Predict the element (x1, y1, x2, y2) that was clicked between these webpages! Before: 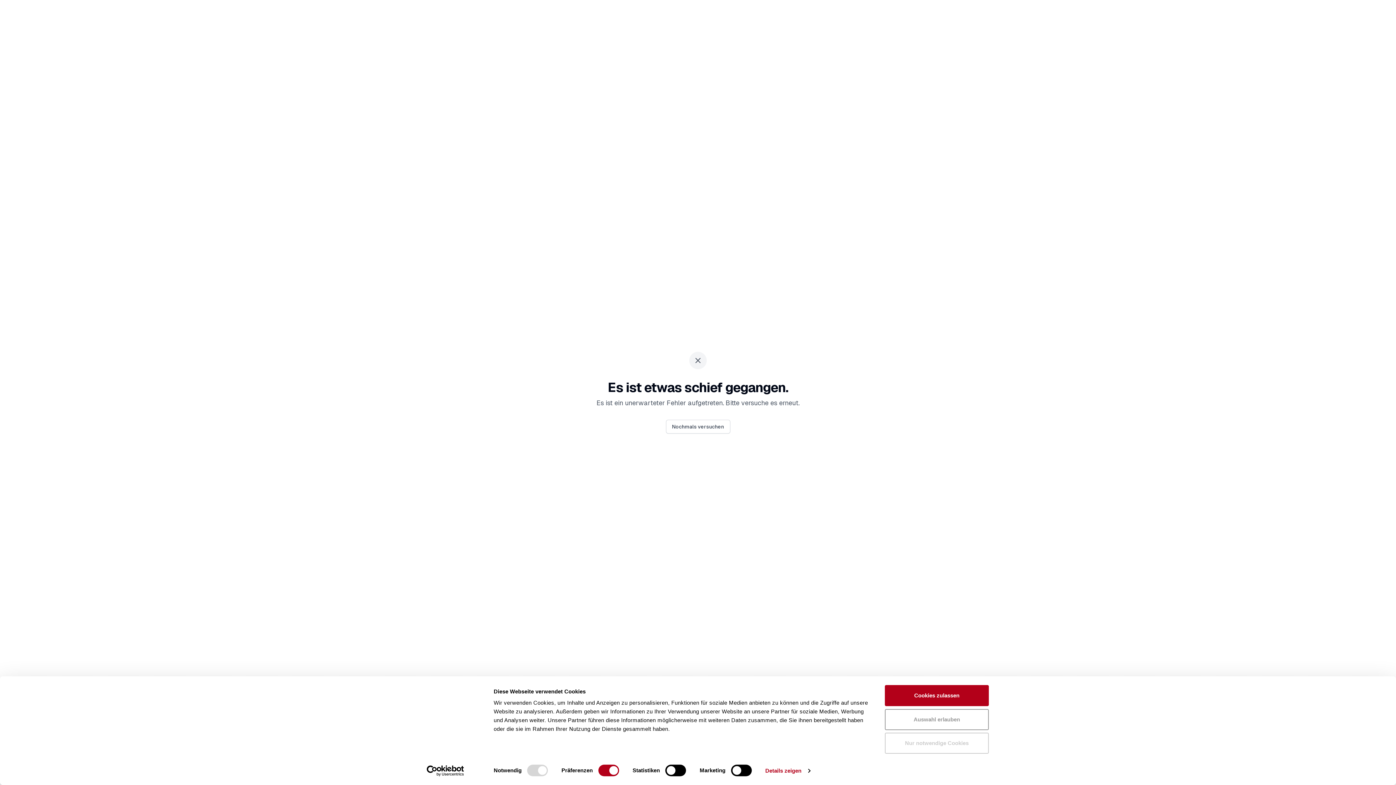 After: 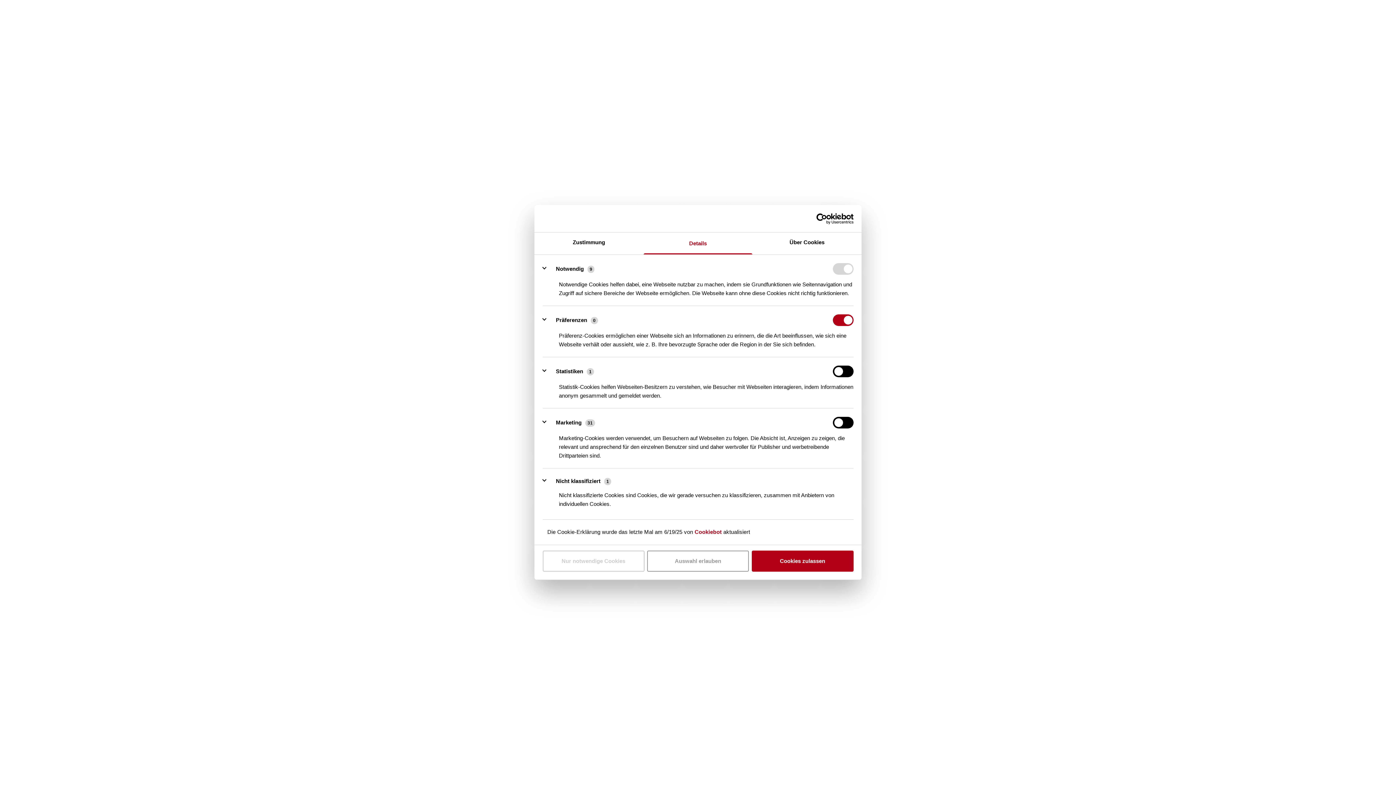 Action: label: Details zeigen bbox: (765, 765, 810, 776)